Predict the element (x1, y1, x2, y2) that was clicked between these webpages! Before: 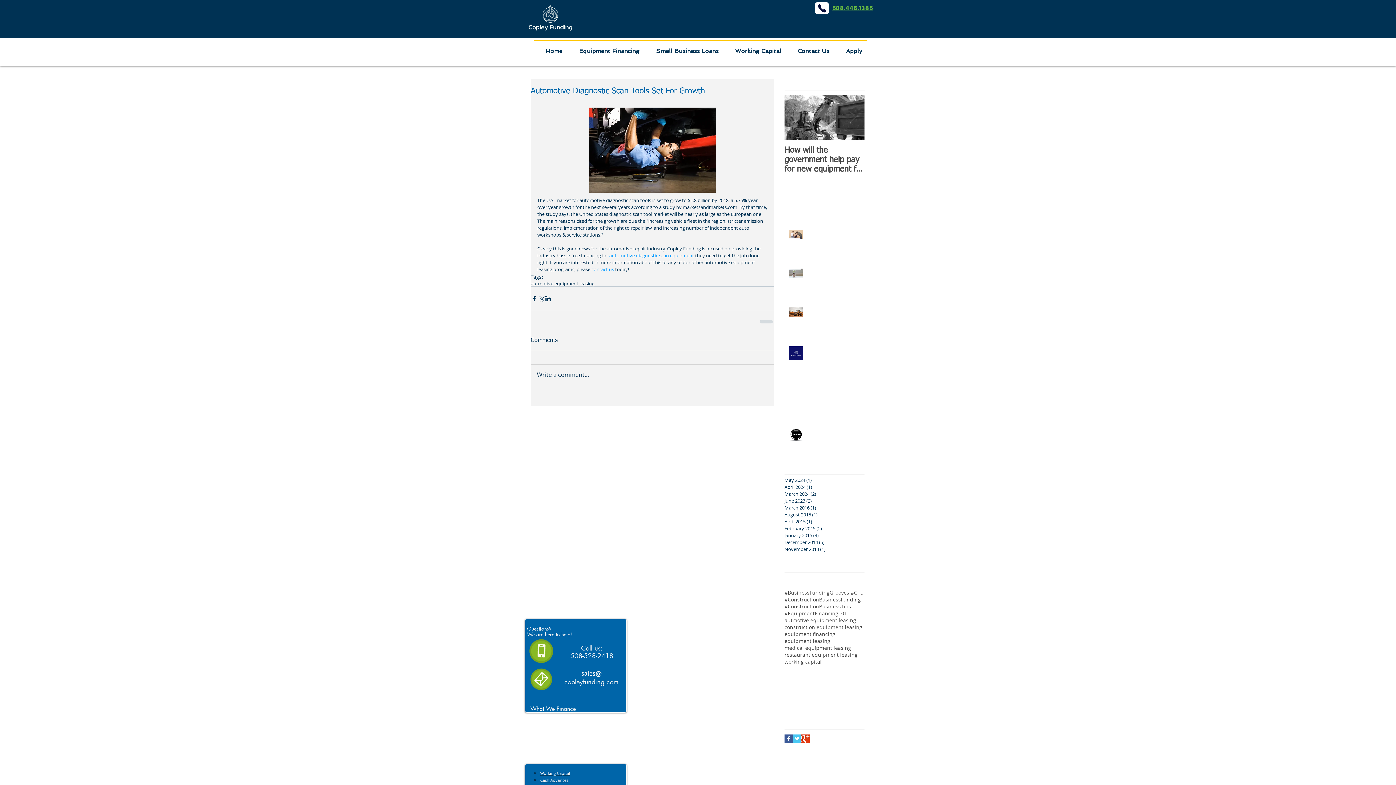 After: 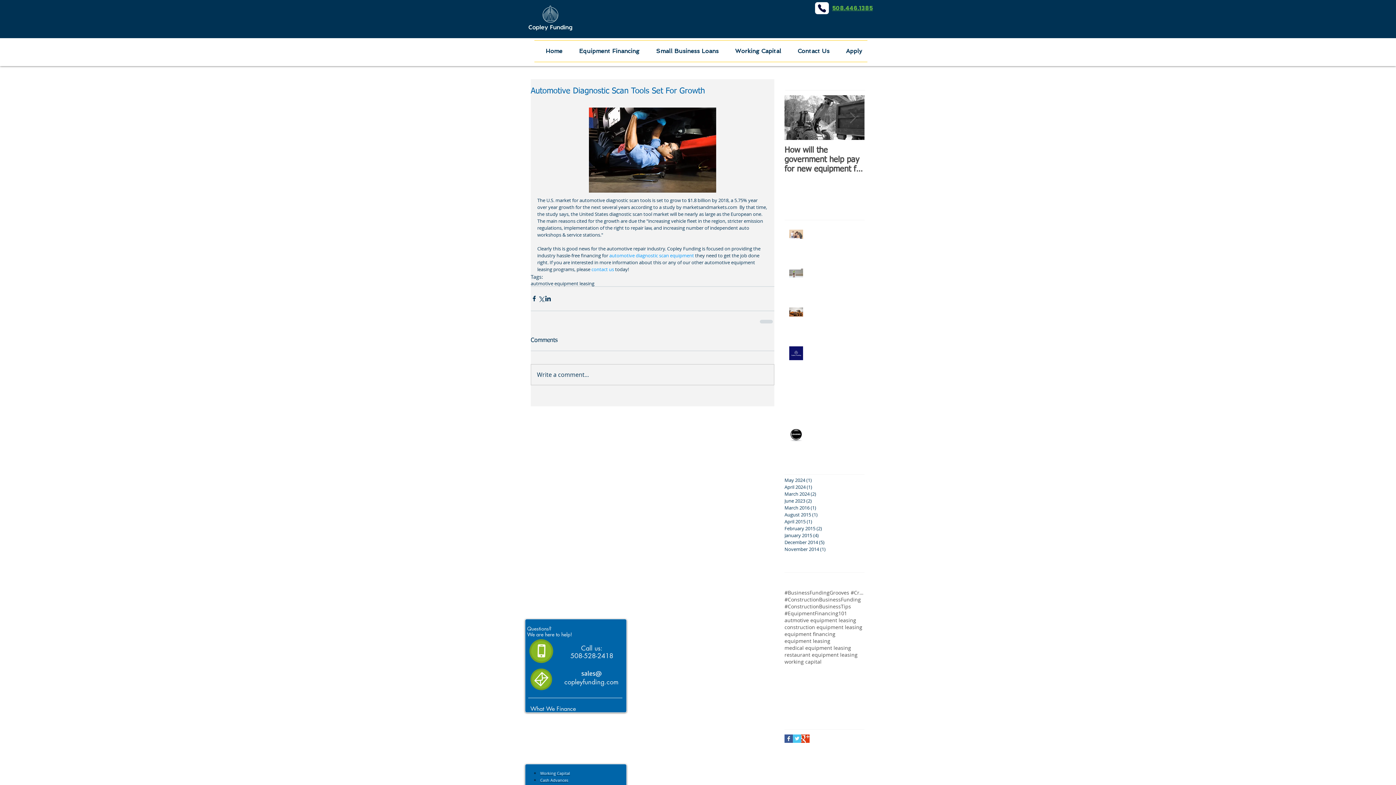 Action: bbox: (784, 734, 793, 743) label: Facebook Basic Square